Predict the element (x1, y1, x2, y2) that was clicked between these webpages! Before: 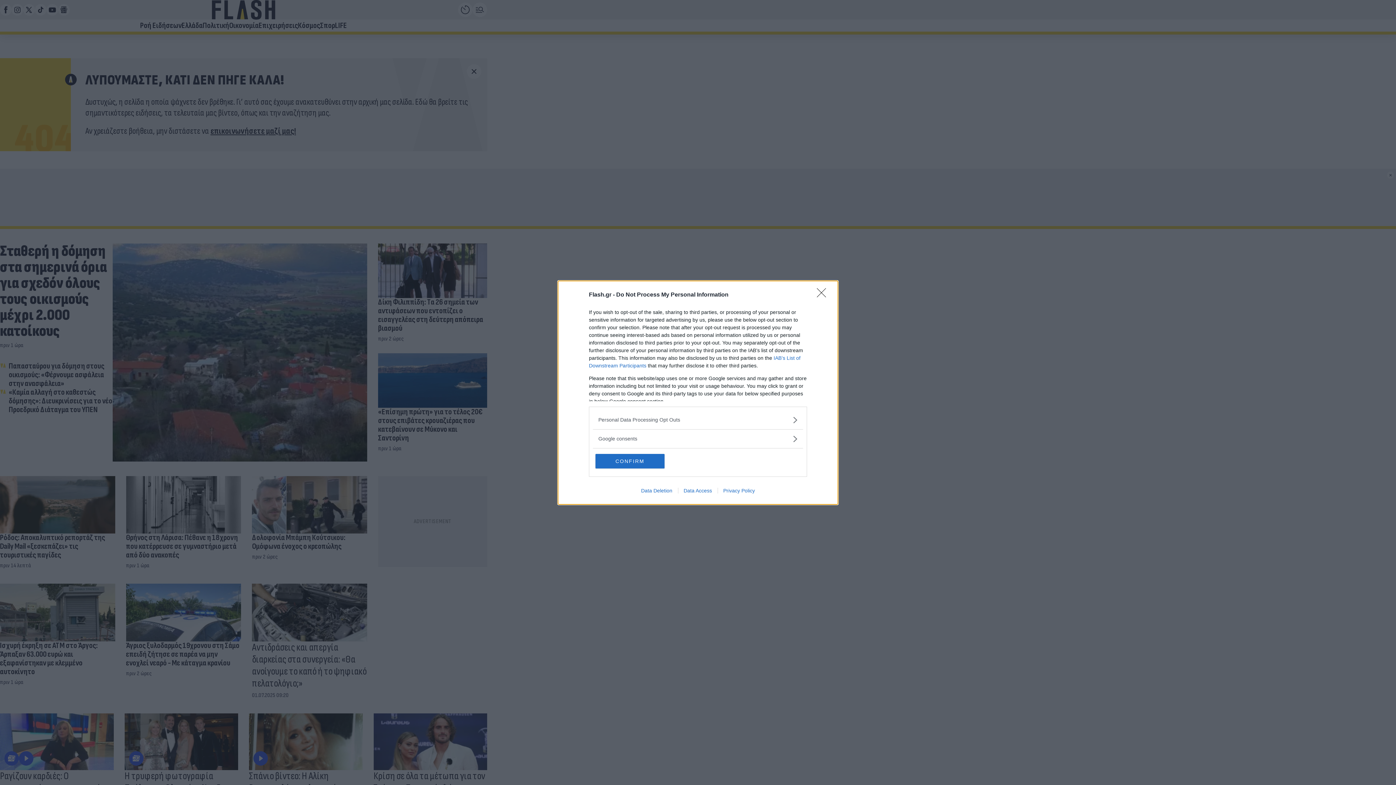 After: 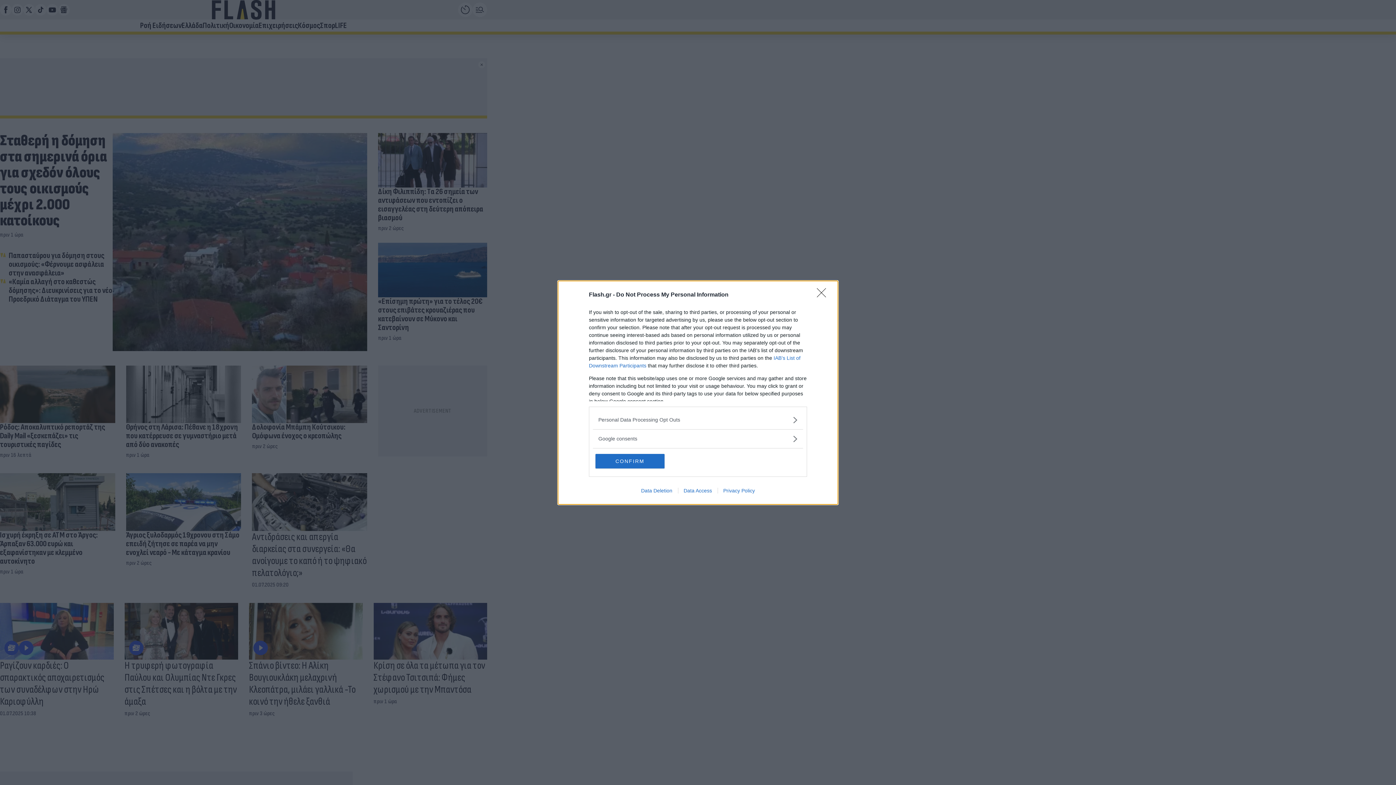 Action: bbox: (678, 487, 717, 493) label: Data Access